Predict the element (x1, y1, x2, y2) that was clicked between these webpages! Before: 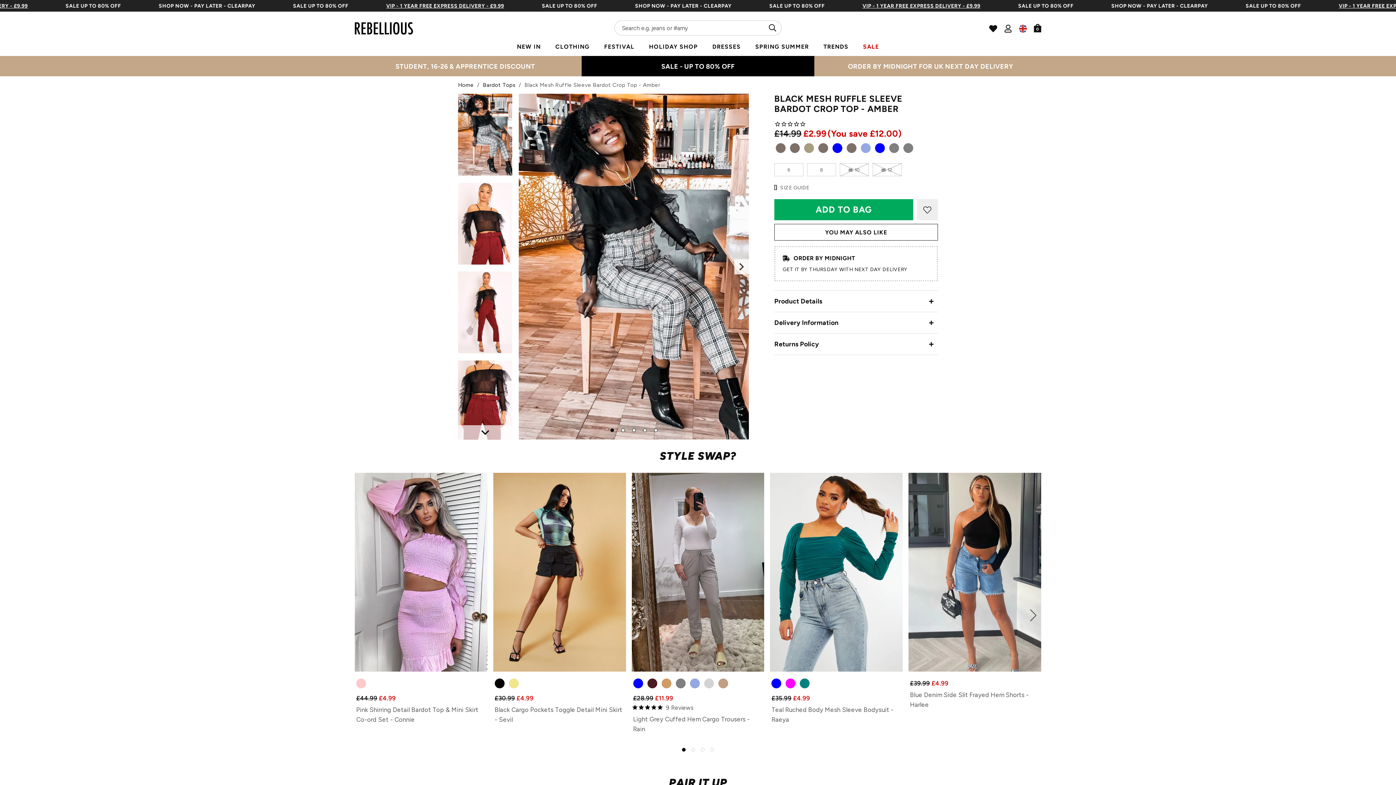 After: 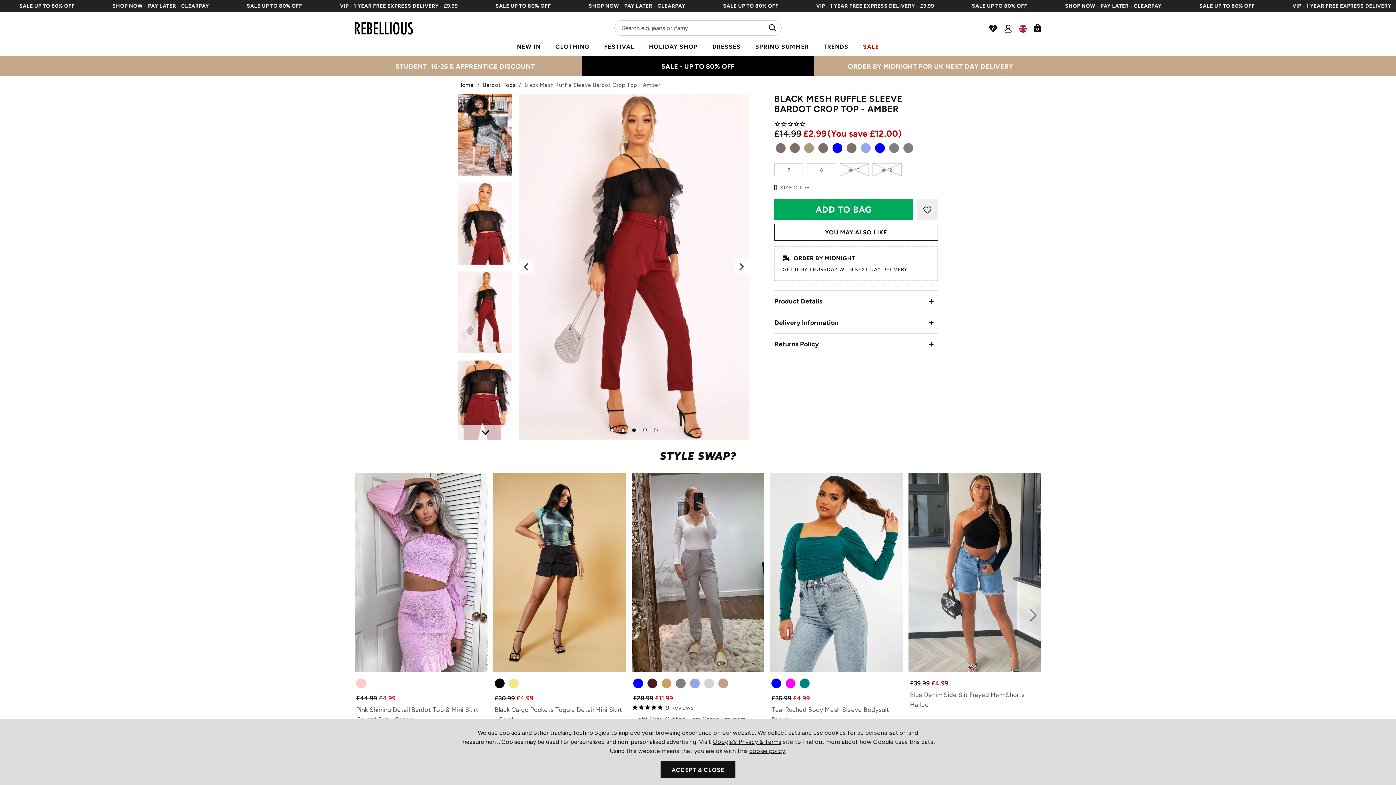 Action: bbox: (629, 426, 637, 434) label: Go to slide 3